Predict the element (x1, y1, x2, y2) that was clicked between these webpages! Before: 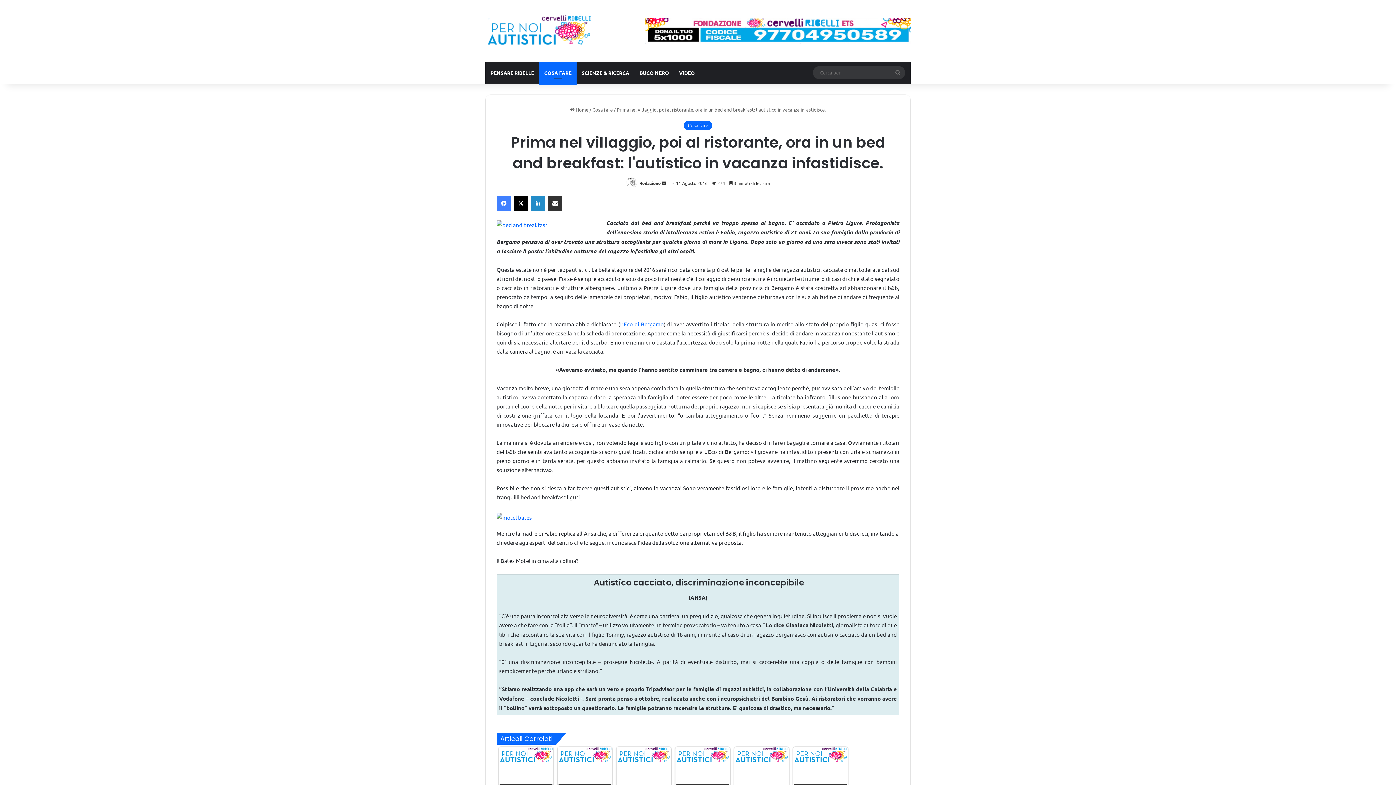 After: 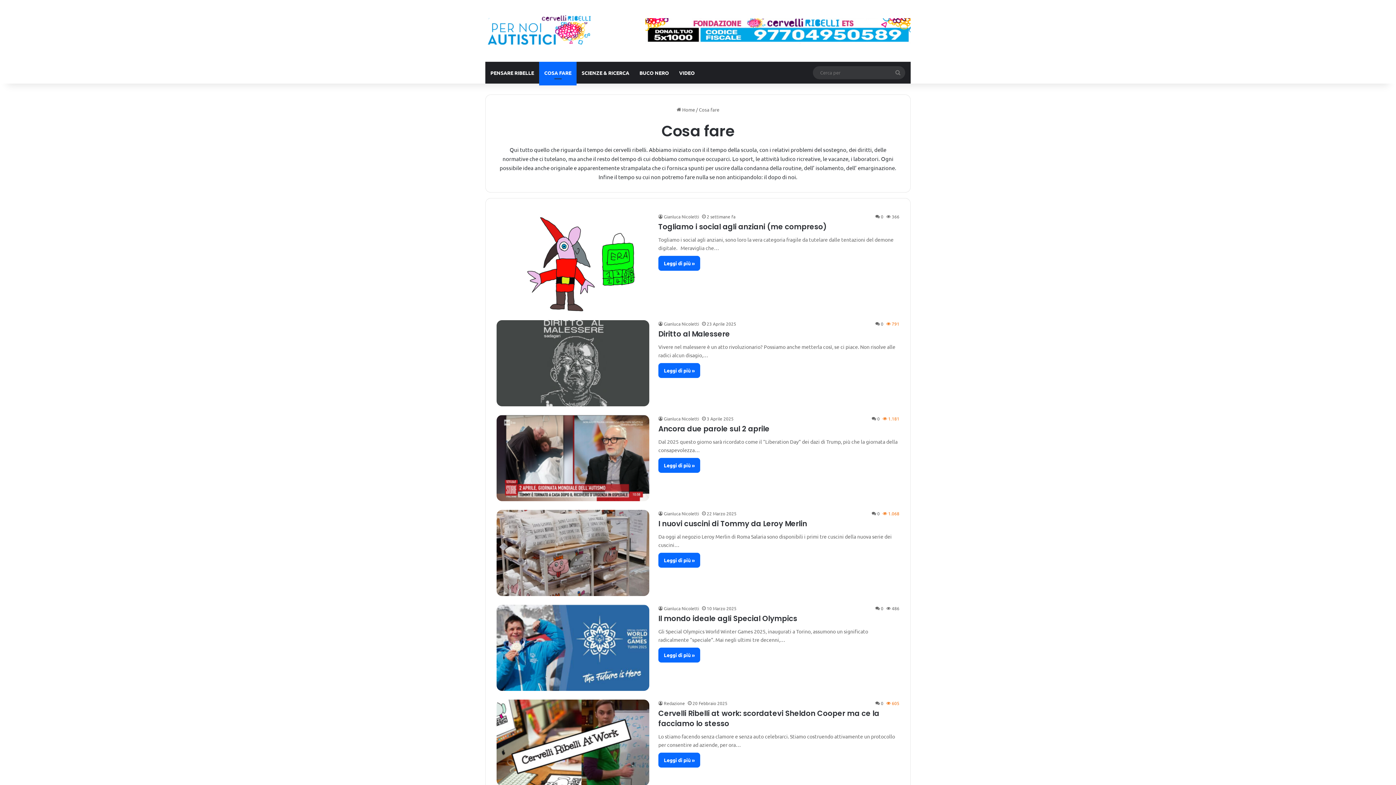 Action: bbox: (684, 120, 712, 130) label: Cosa fare